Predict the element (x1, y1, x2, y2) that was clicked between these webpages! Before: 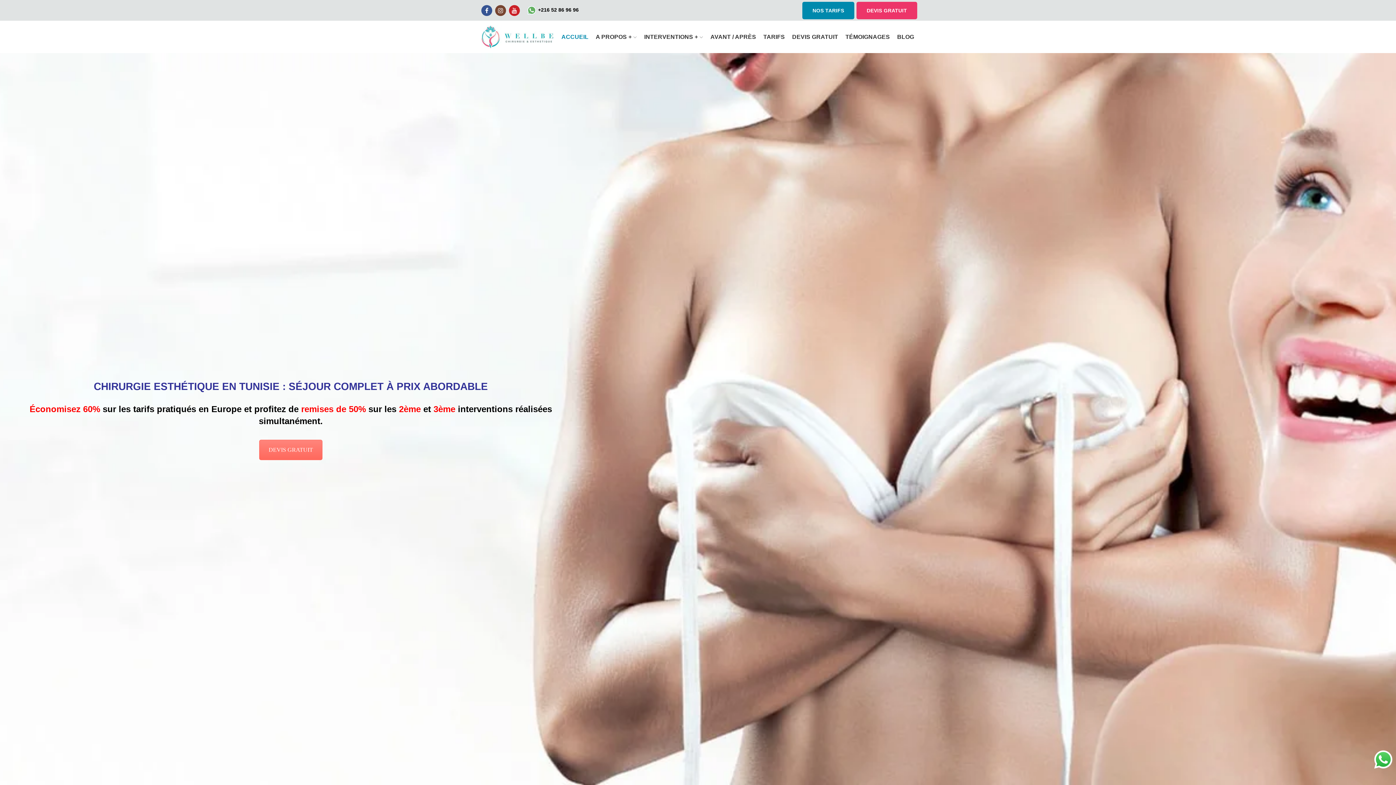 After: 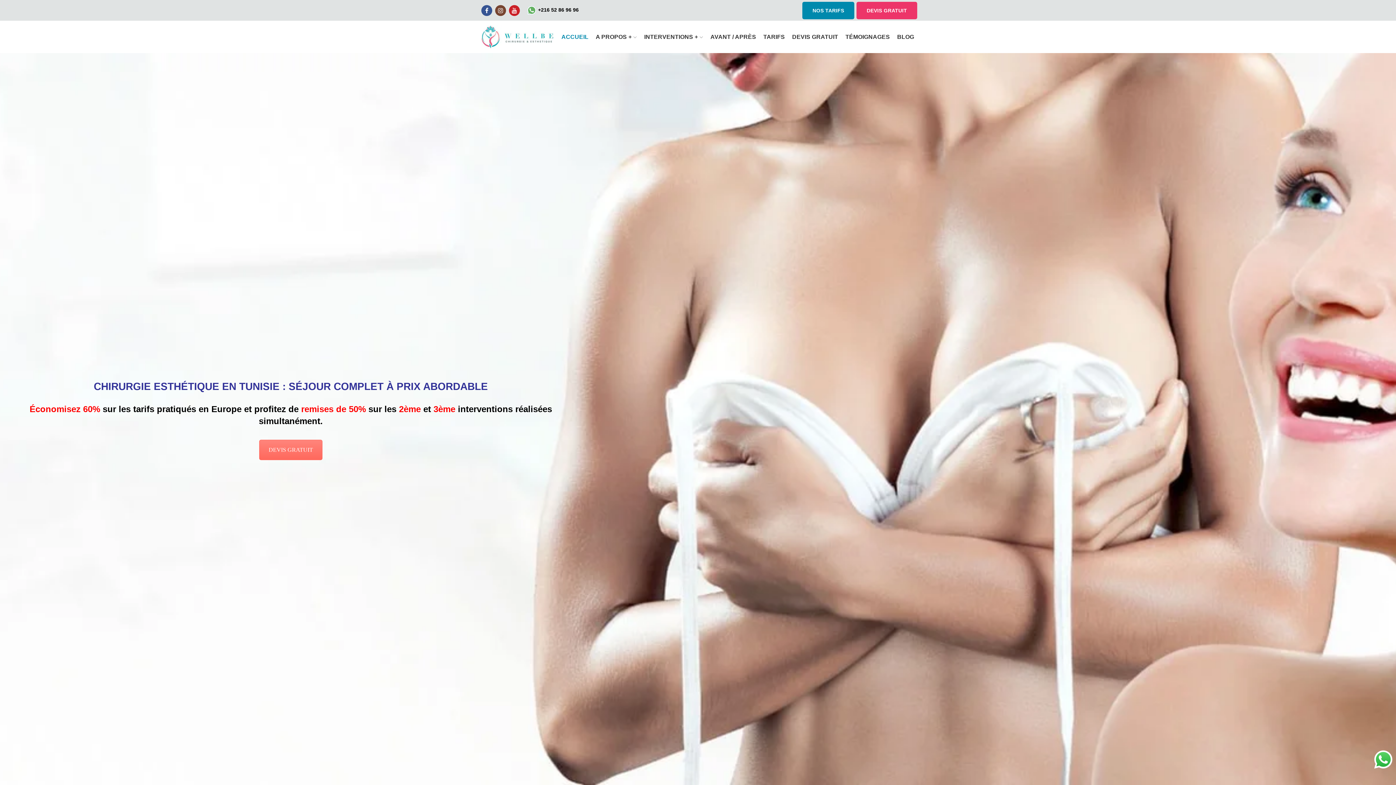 Action: bbox: (481, 23, 553, 50)